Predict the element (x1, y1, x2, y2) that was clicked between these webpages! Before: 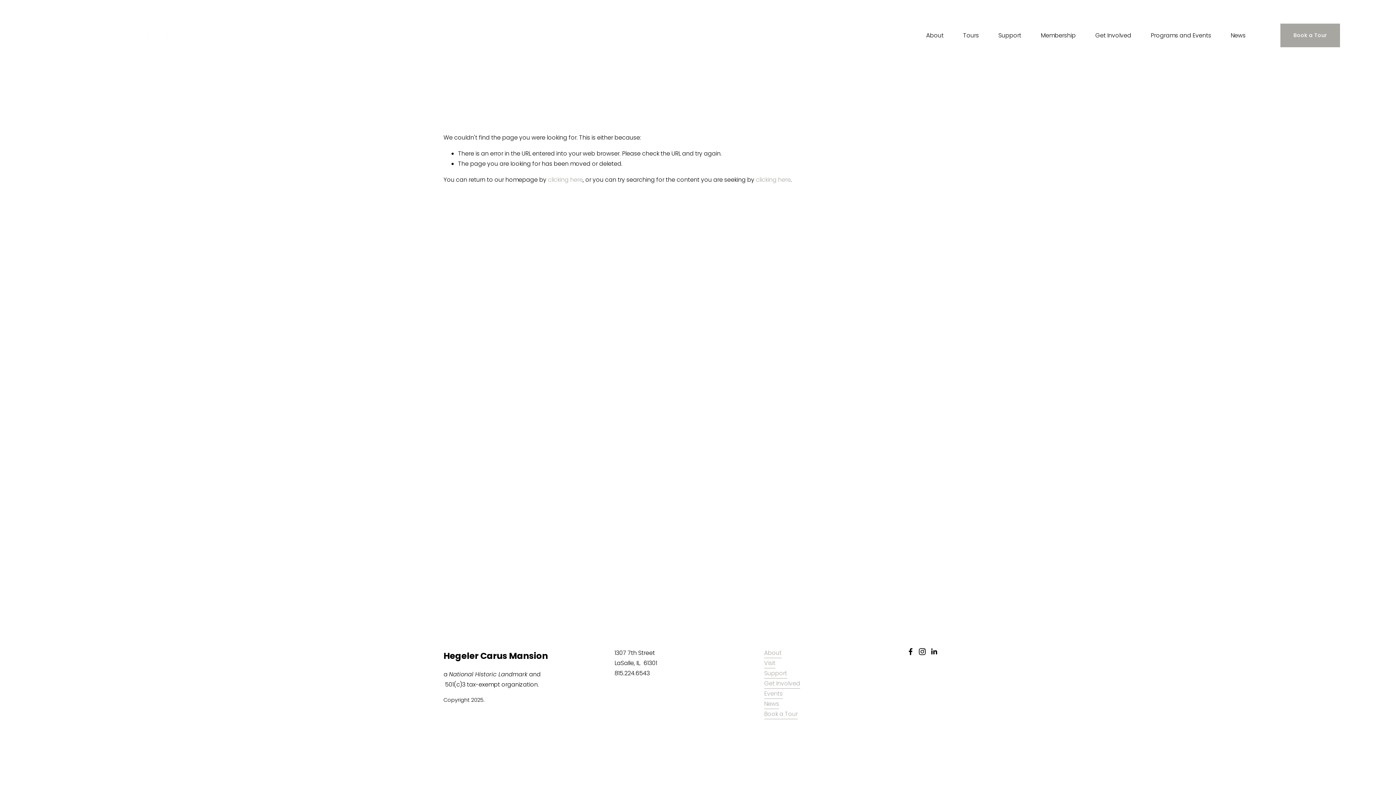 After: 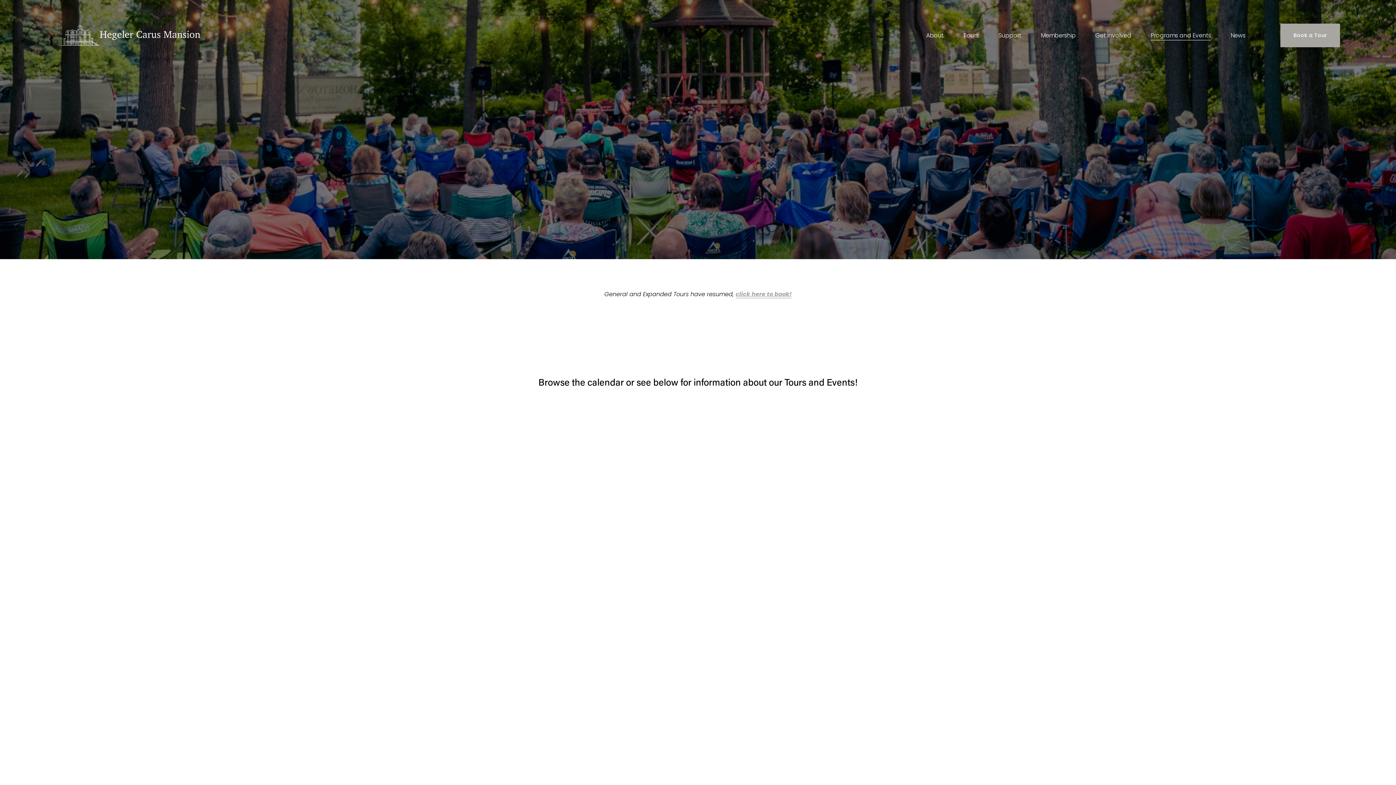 Action: bbox: (1280, 23, 1340, 47) label: Book a Tour